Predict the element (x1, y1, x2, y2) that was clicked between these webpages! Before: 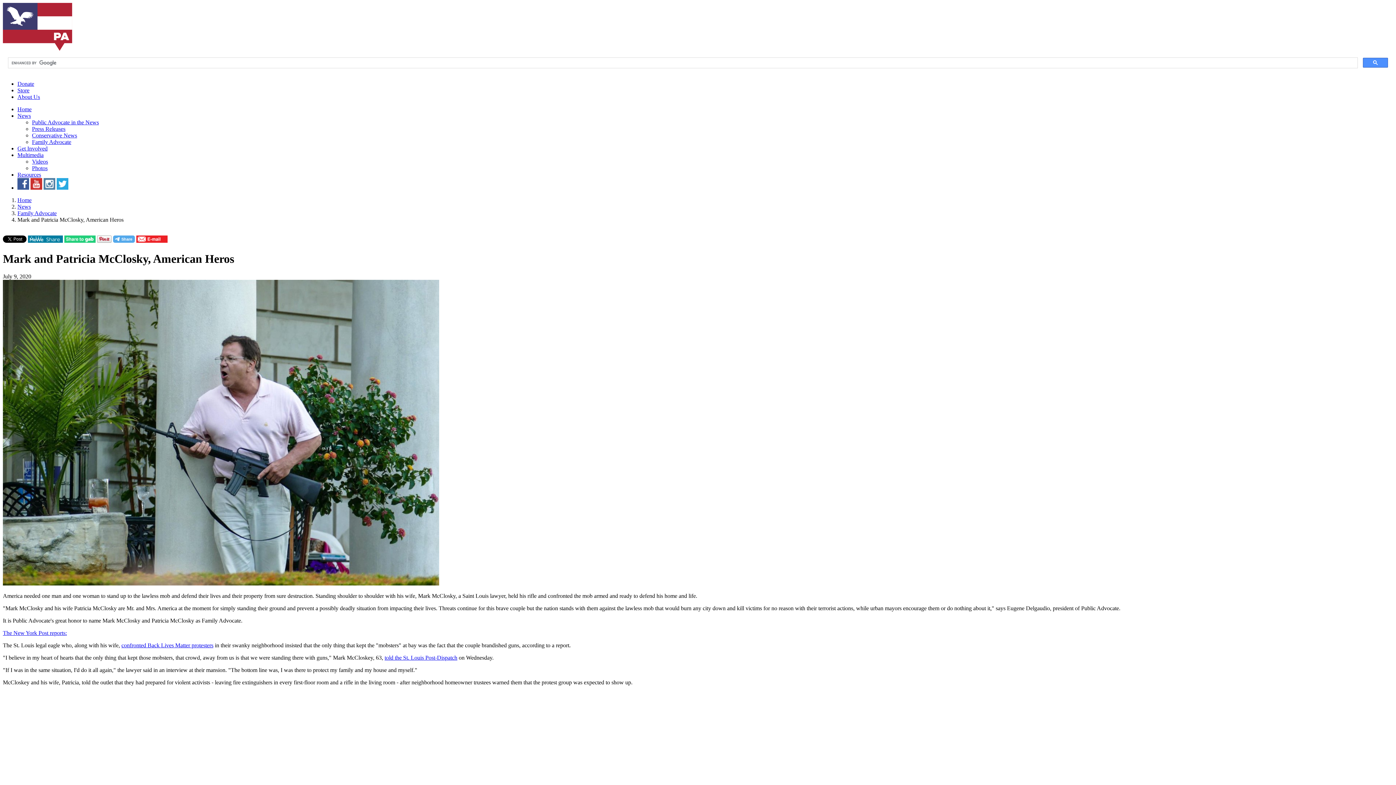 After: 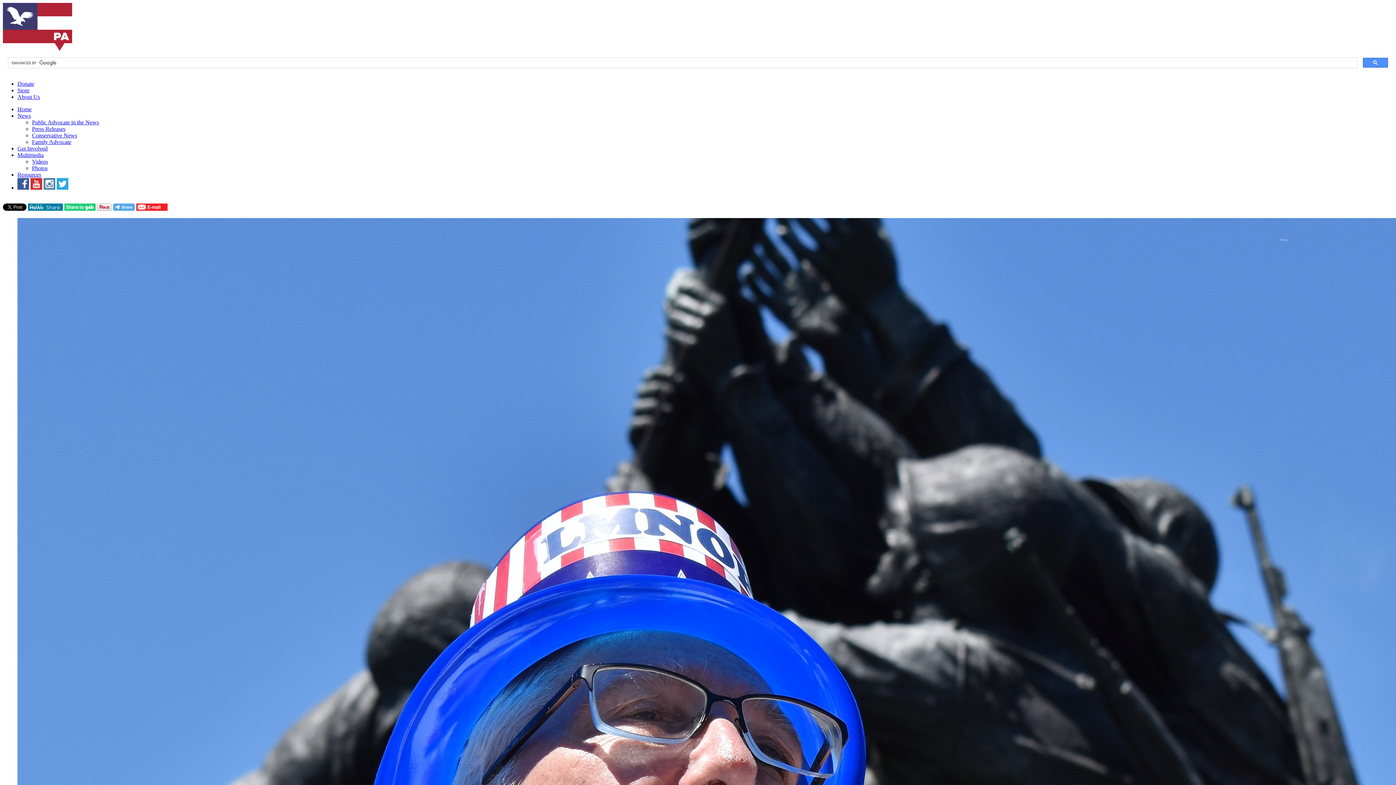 Action: bbox: (17, 197, 31, 203) label: Home